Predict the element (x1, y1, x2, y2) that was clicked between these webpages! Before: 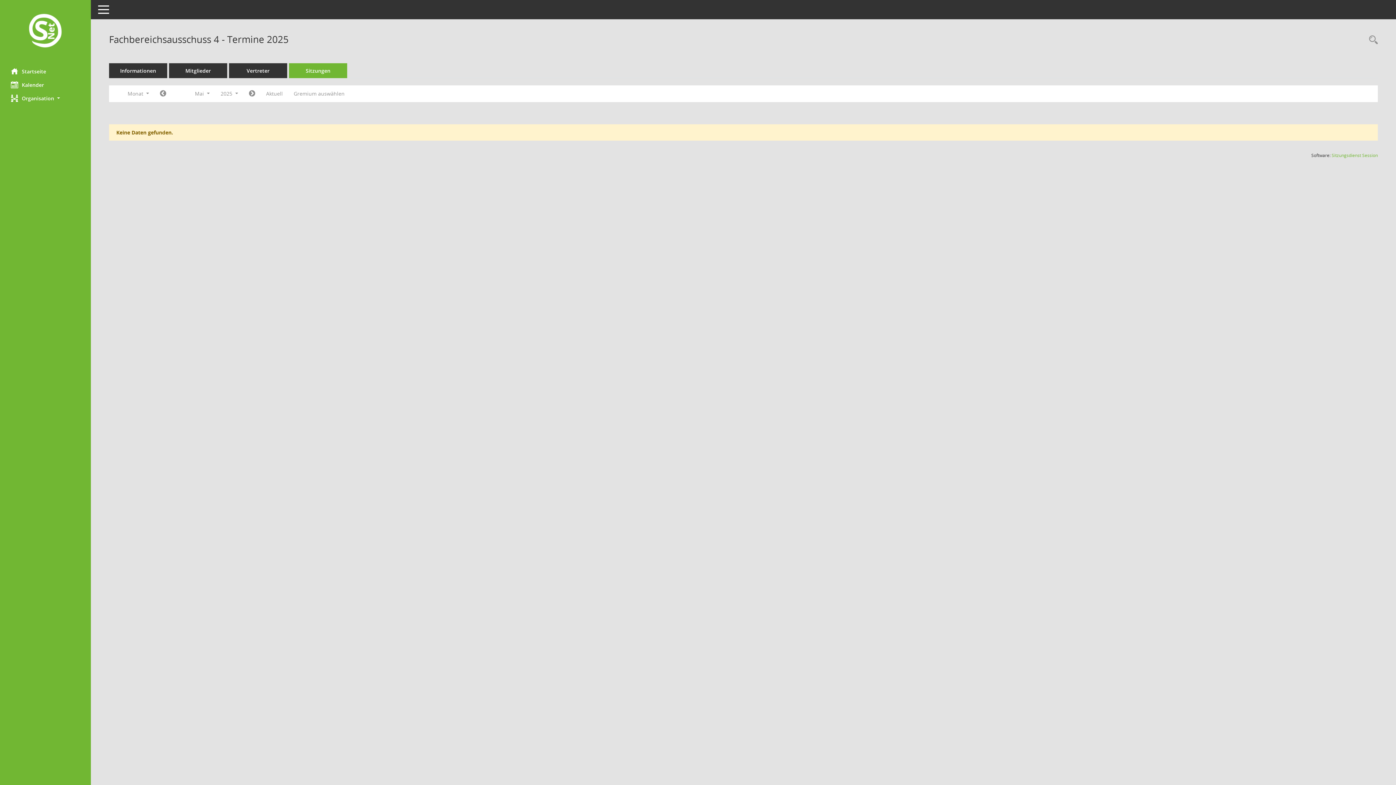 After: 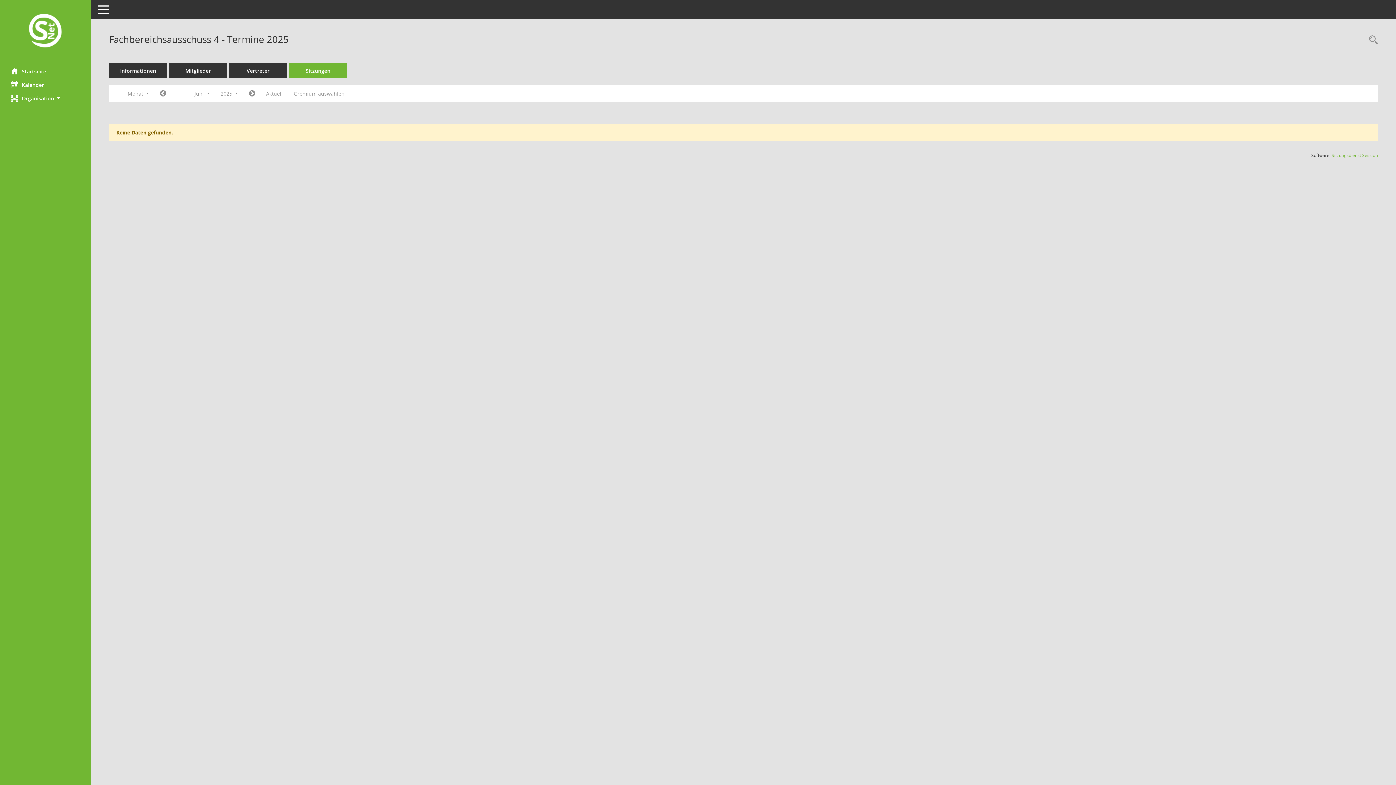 Action: bbox: (243, 87, 260, 100) label: Jahr: 2025 Monat: 6